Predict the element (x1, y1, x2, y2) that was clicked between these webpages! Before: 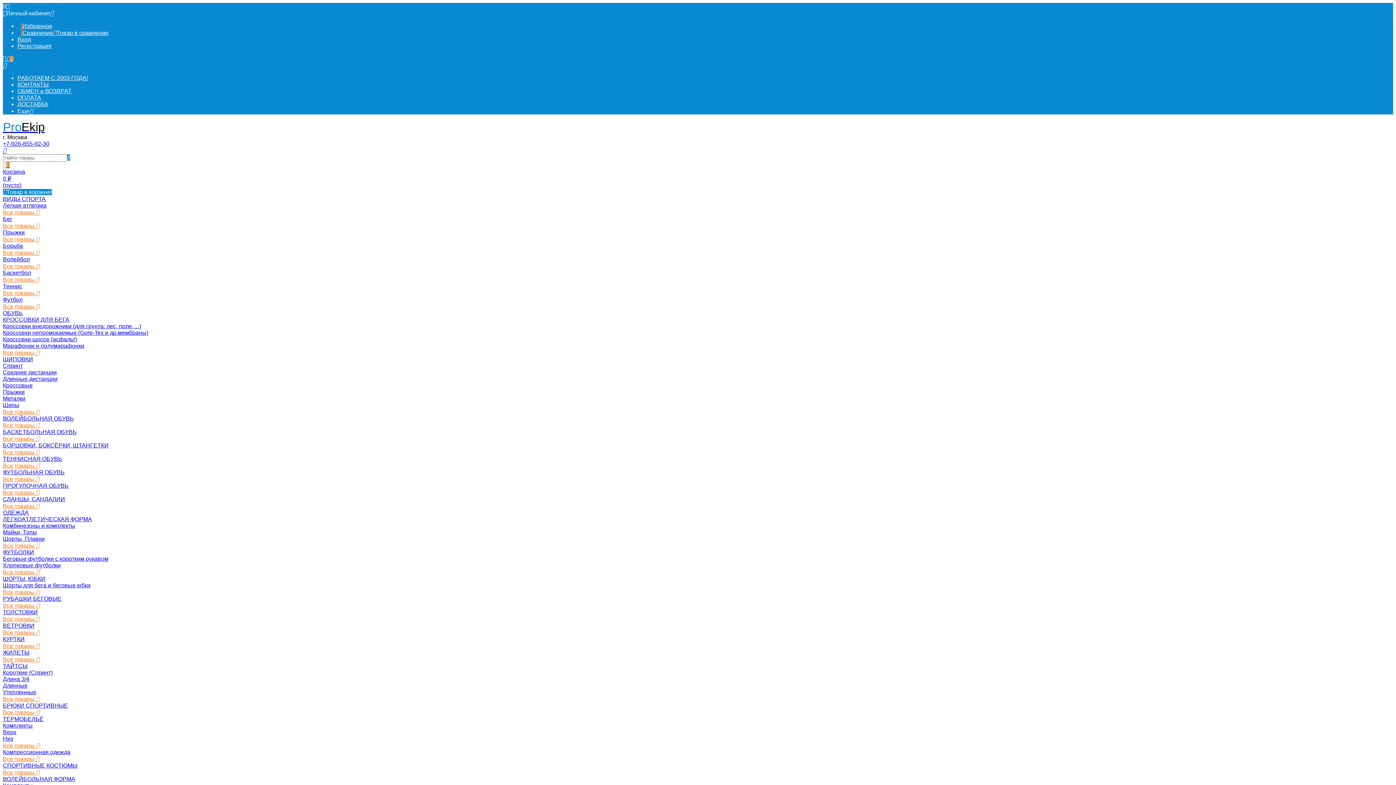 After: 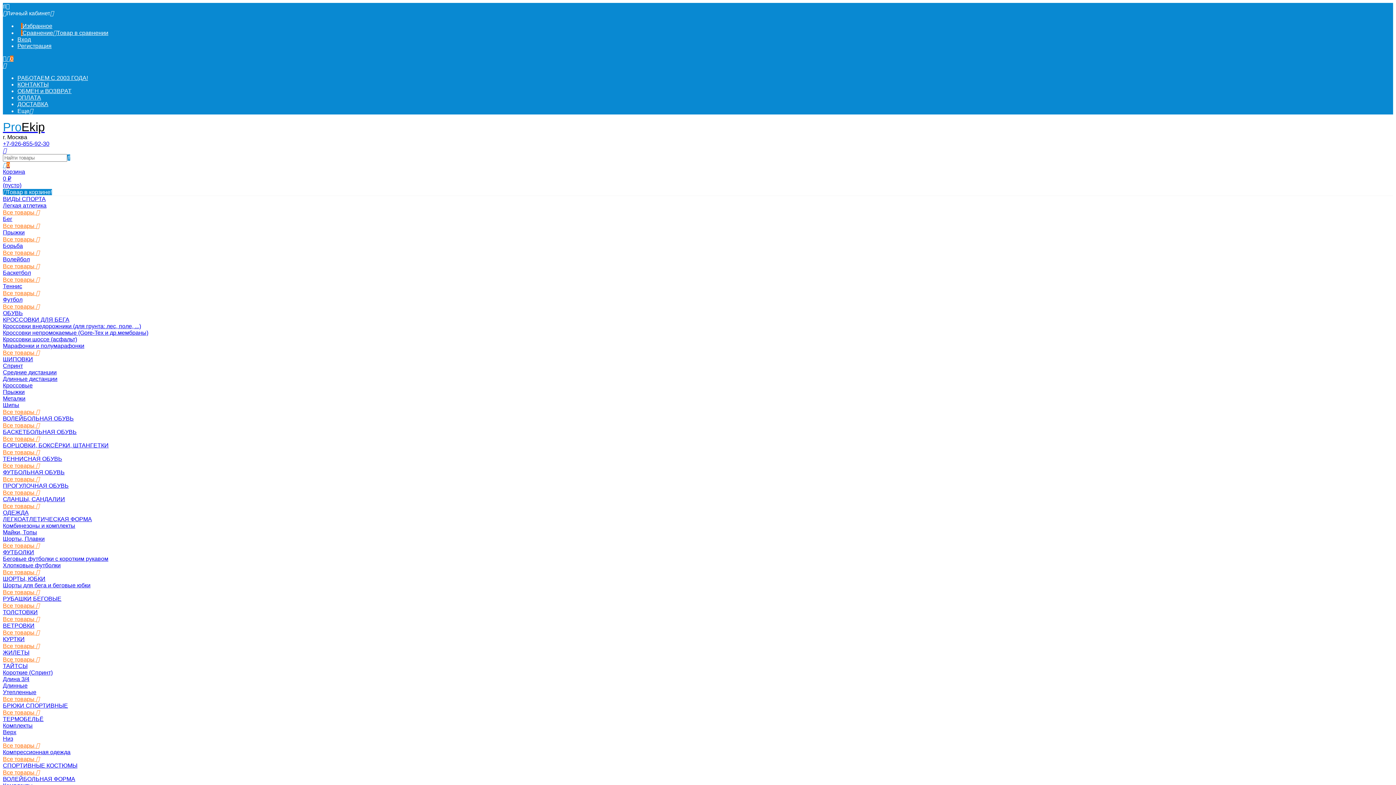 Action: bbox: (2, 542, 39, 549) label: Все товары 